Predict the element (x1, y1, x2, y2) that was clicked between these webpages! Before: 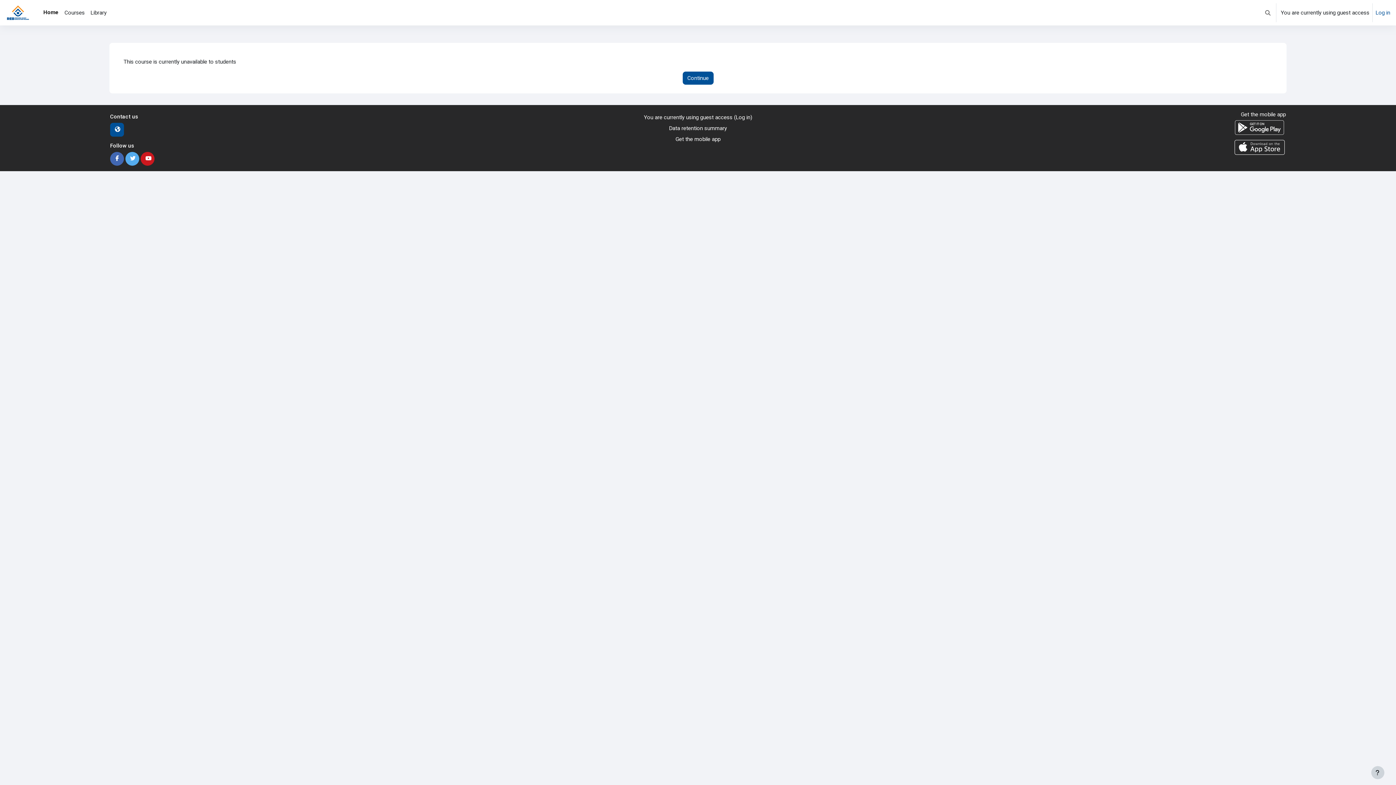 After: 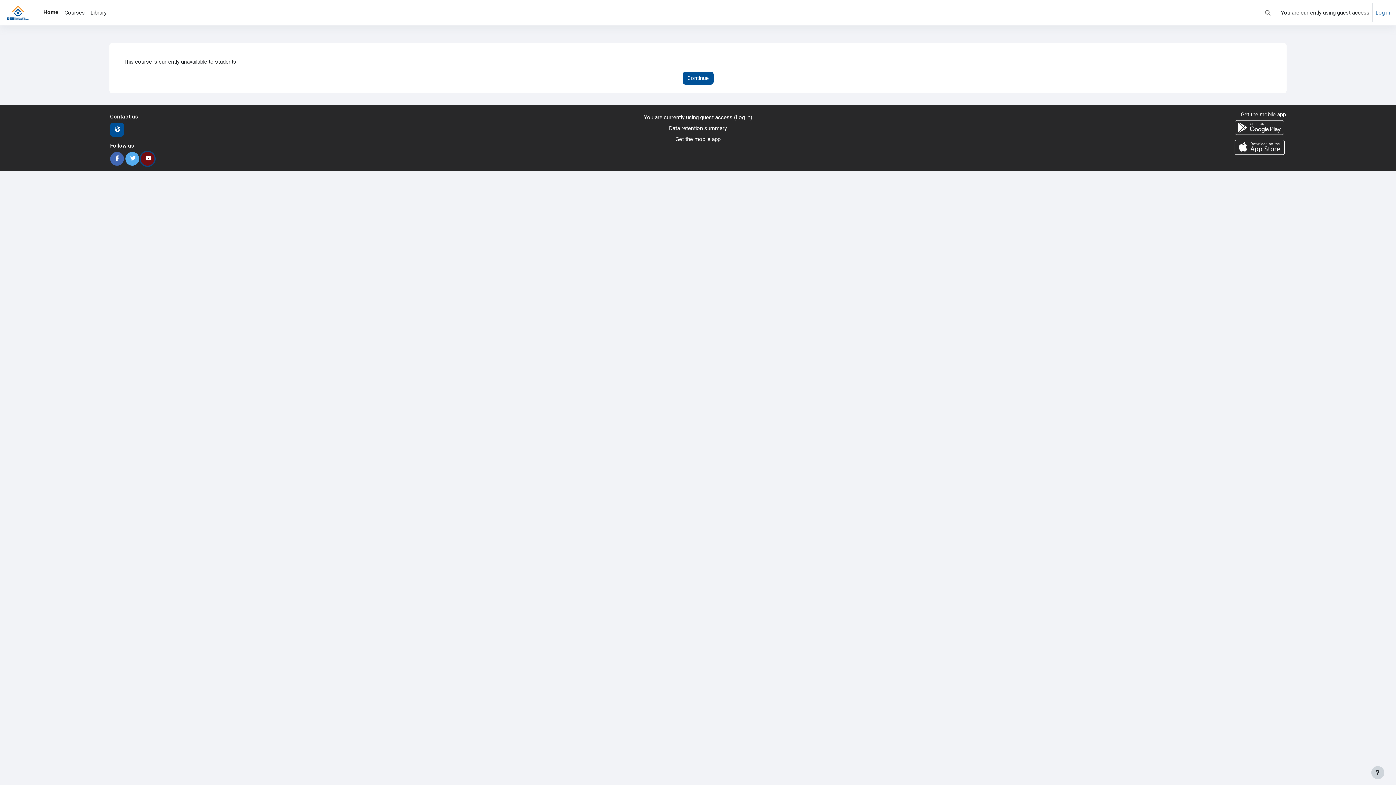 Action: bbox: (140, 152, 154, 165)